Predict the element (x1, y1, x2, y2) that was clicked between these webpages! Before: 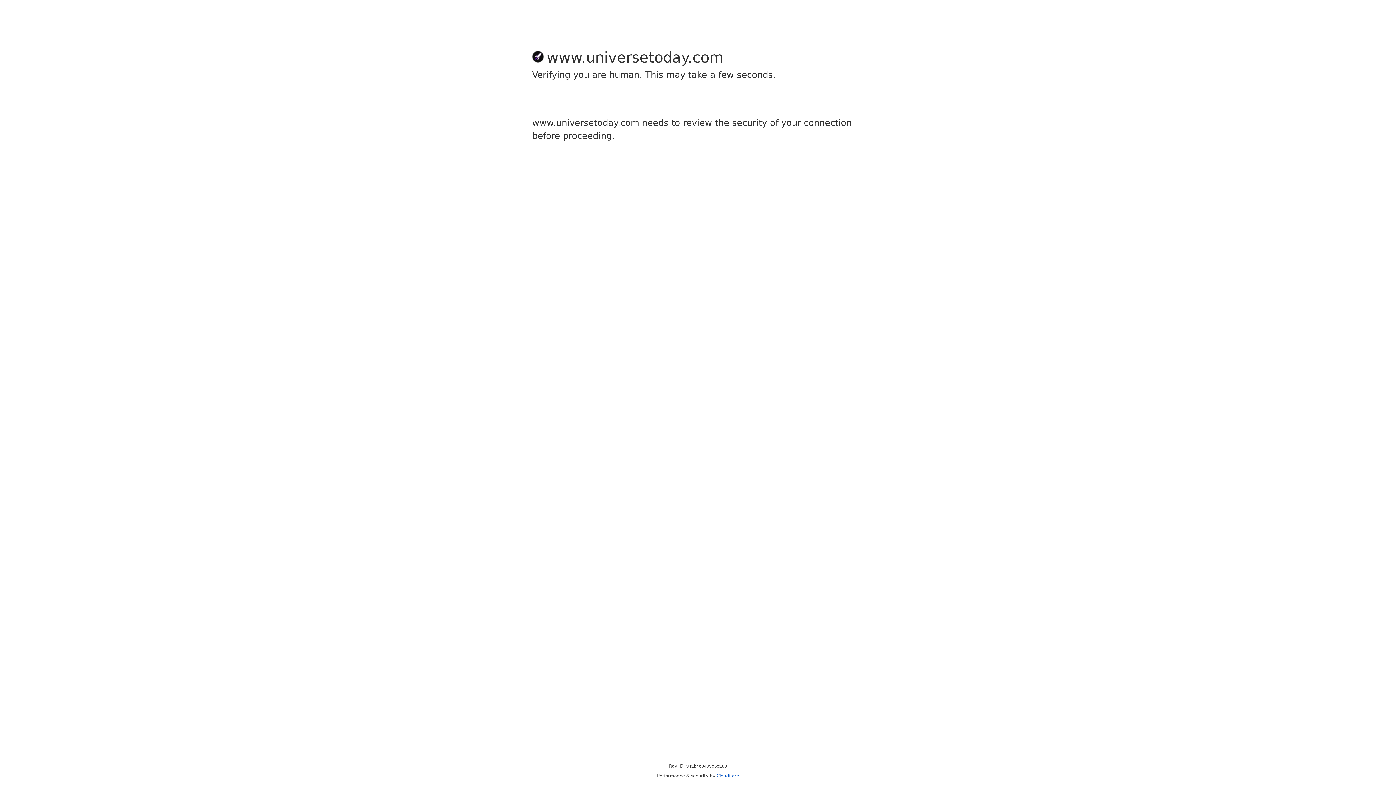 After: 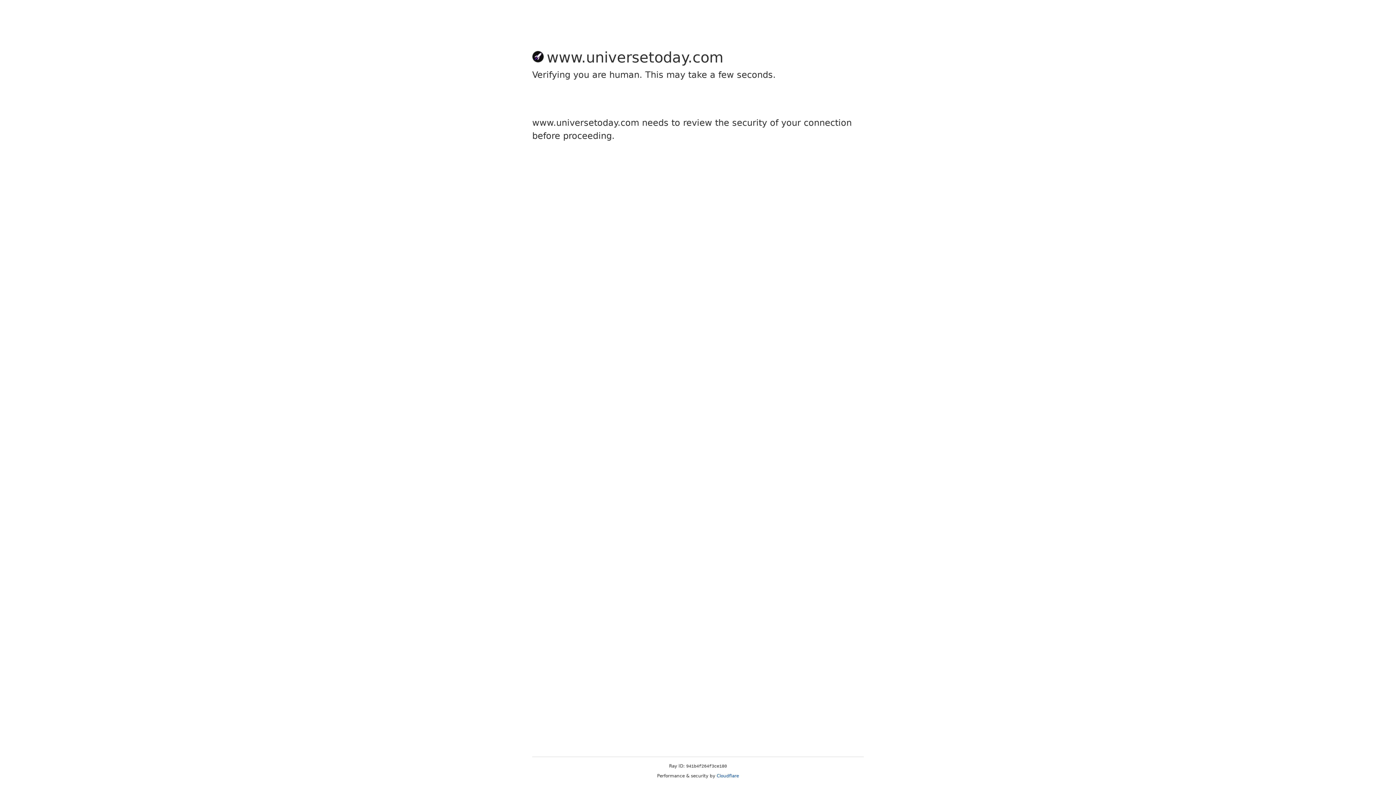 Action: bbox: (716, 773, 739, 778) label: Cloudflare